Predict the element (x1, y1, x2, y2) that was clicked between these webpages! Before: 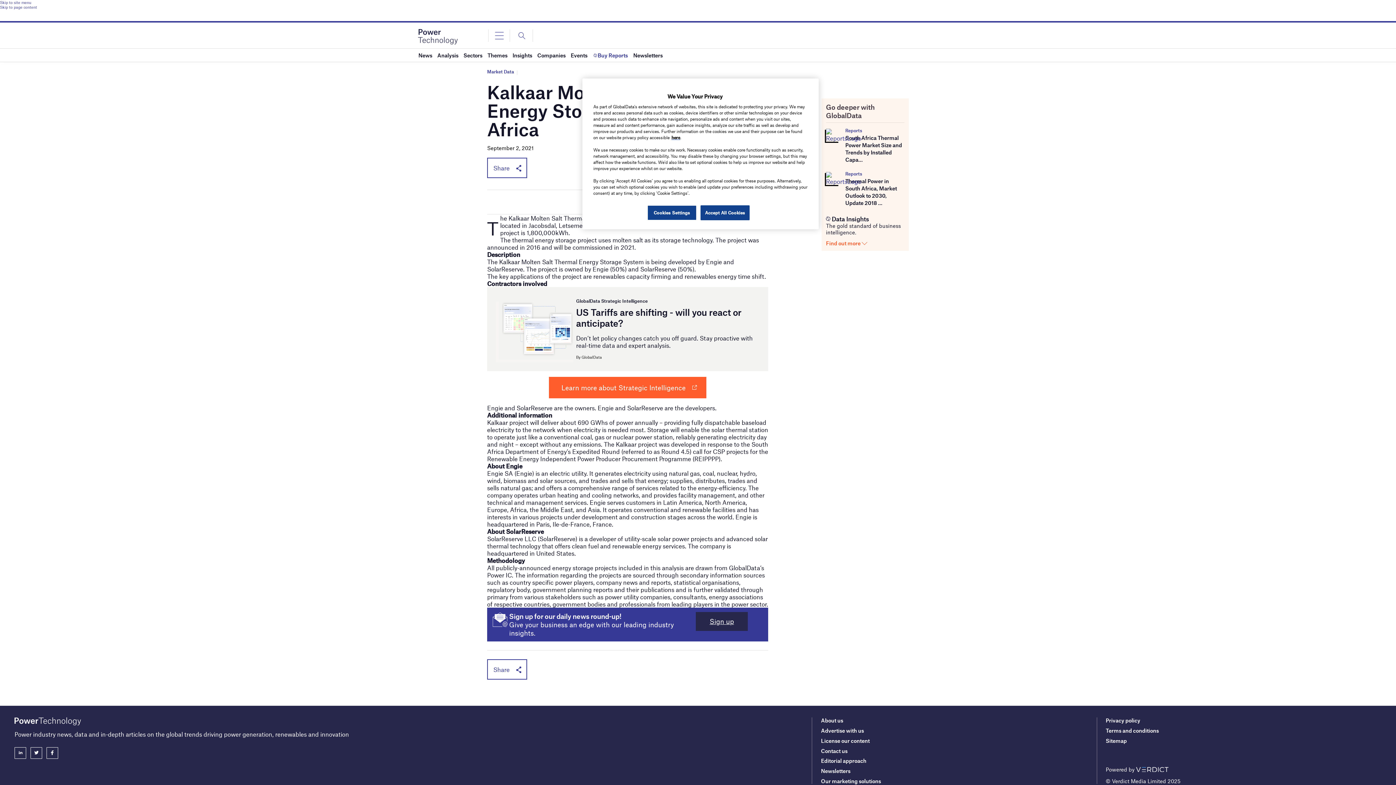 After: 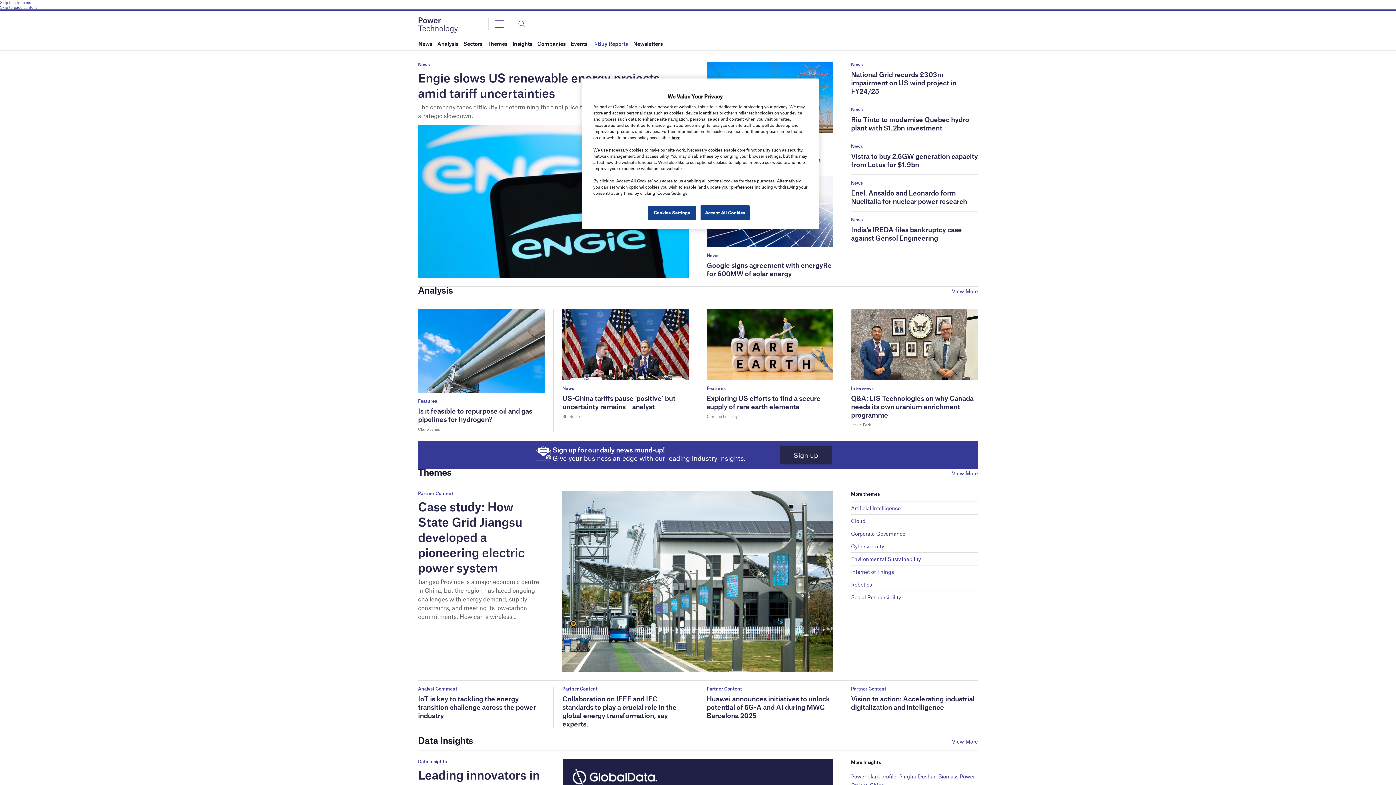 Action: bbox: (418, 33, 457, 38)